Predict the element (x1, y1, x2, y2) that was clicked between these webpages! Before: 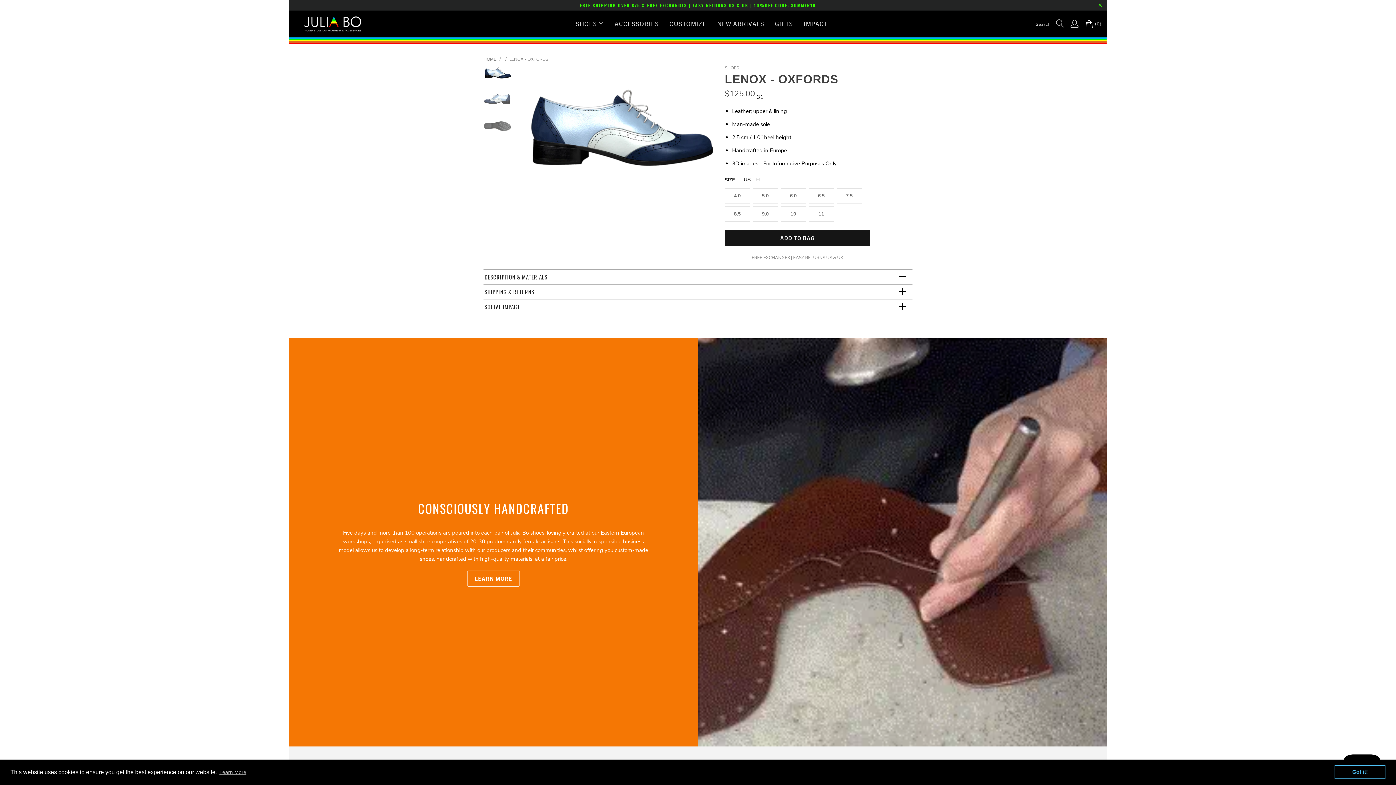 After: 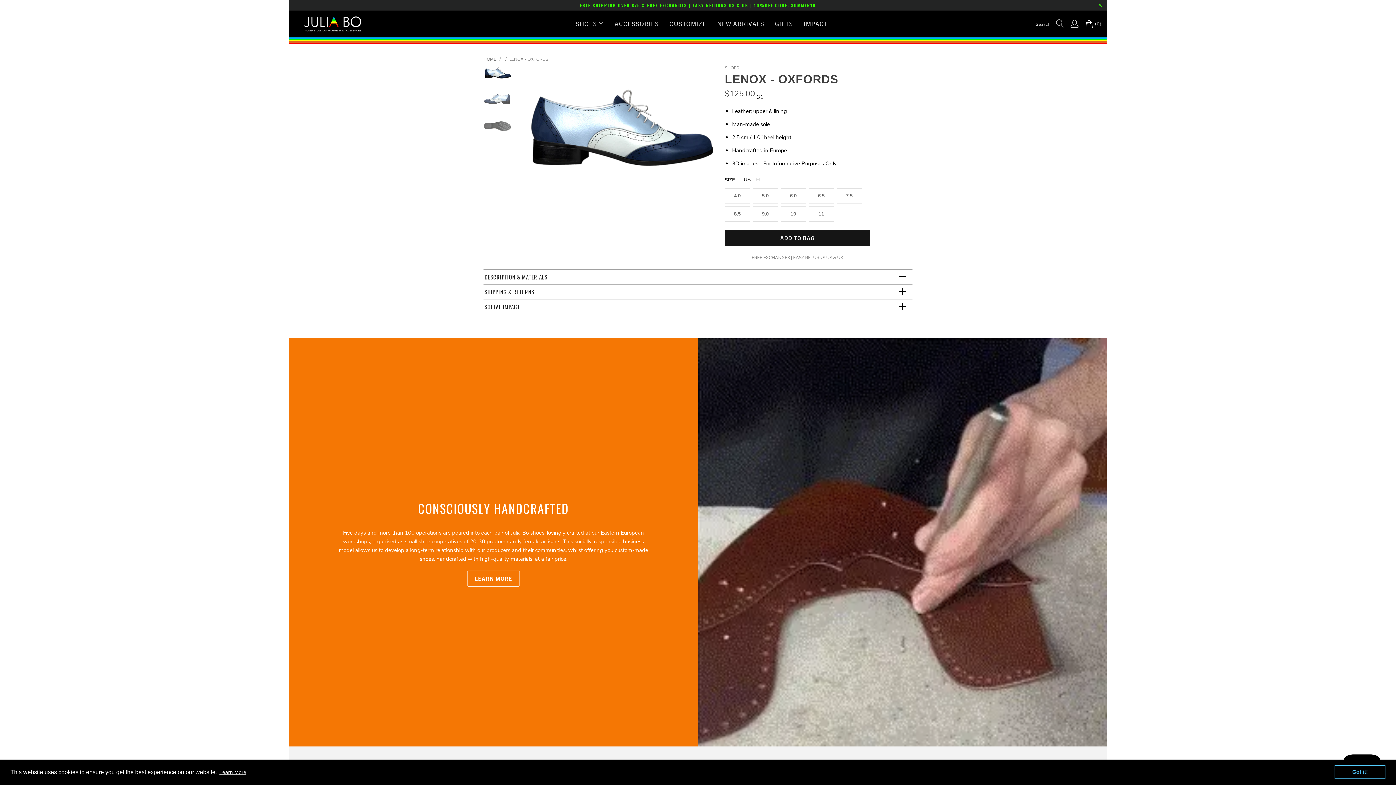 Action: bbox: (218, 767, 247, 777) label: learn more about cookies